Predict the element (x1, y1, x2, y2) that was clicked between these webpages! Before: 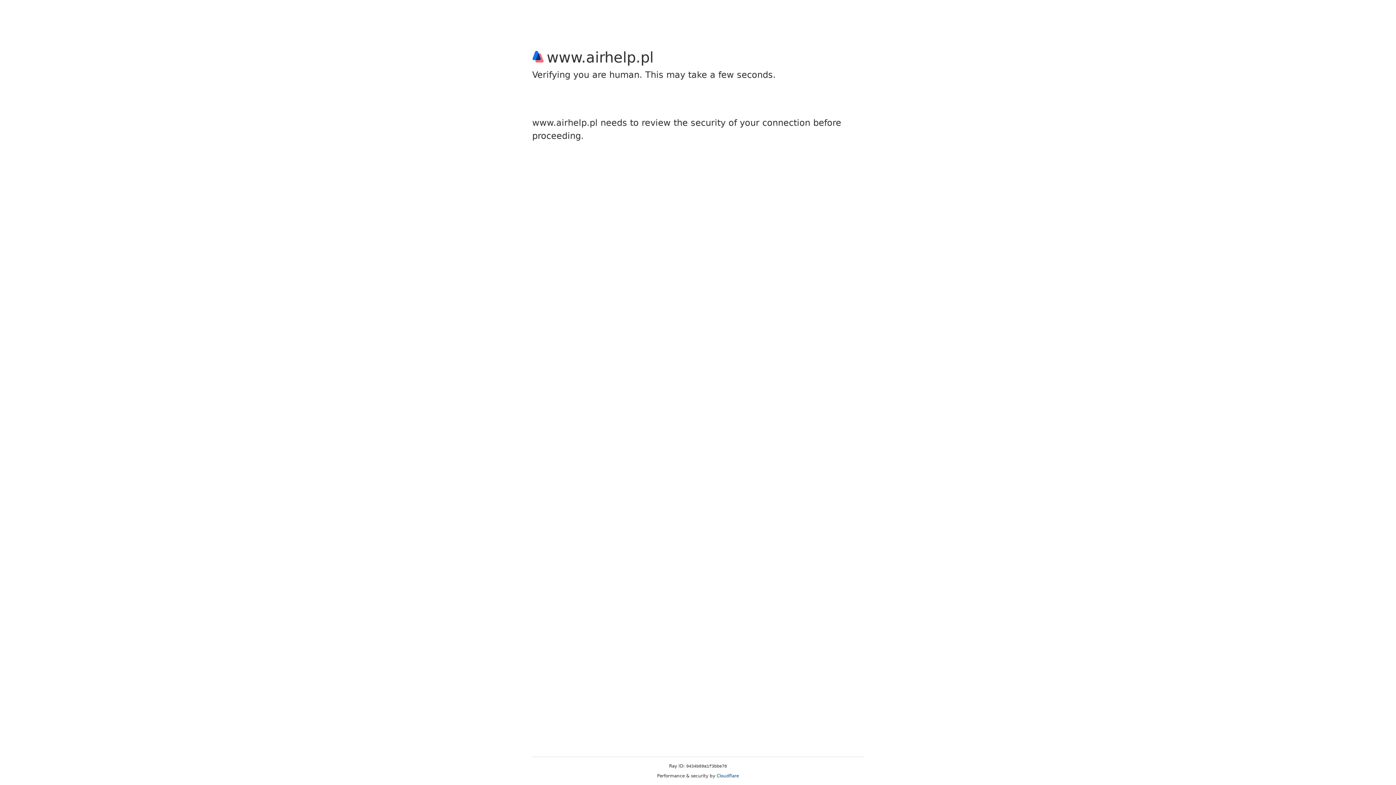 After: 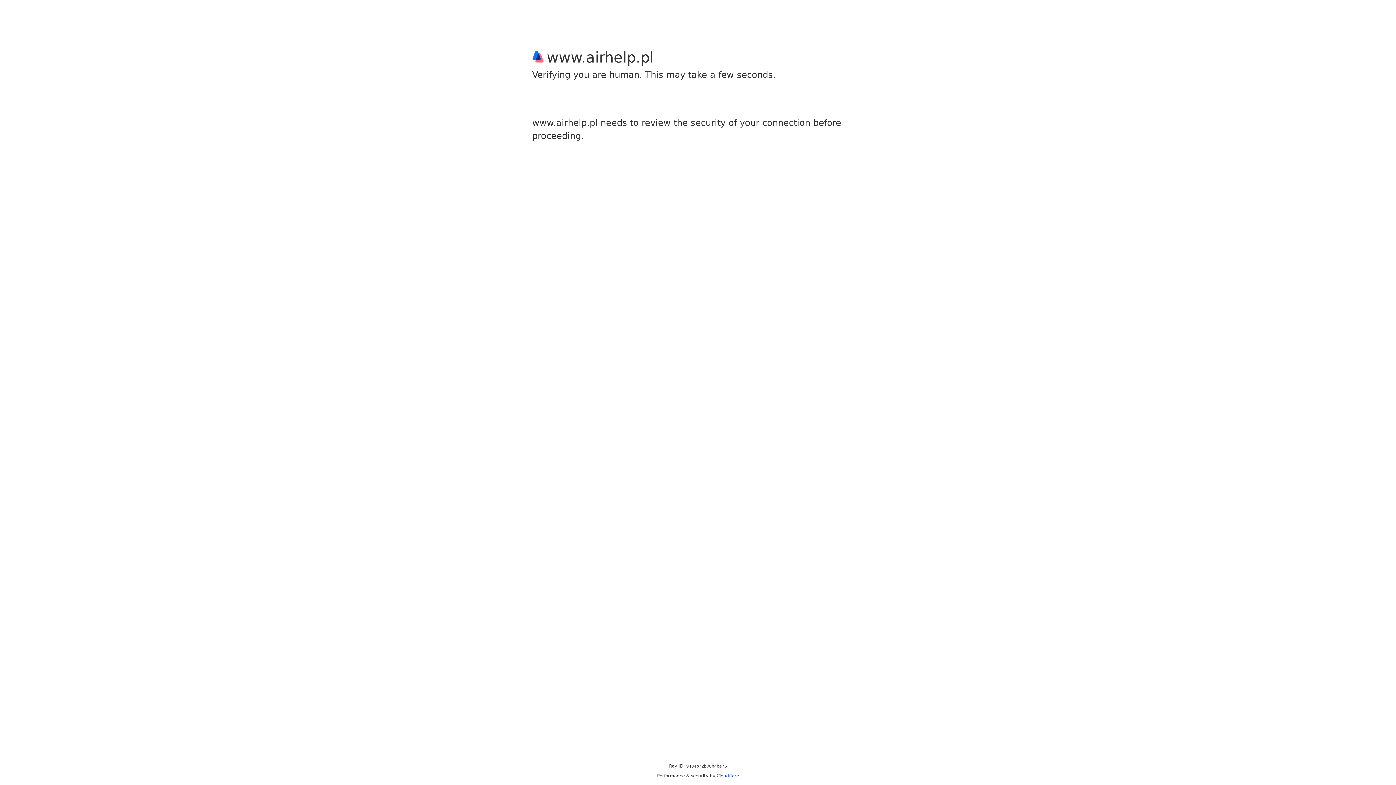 Action: bbox: (716, 773, 739, 778) label: Cloudflare